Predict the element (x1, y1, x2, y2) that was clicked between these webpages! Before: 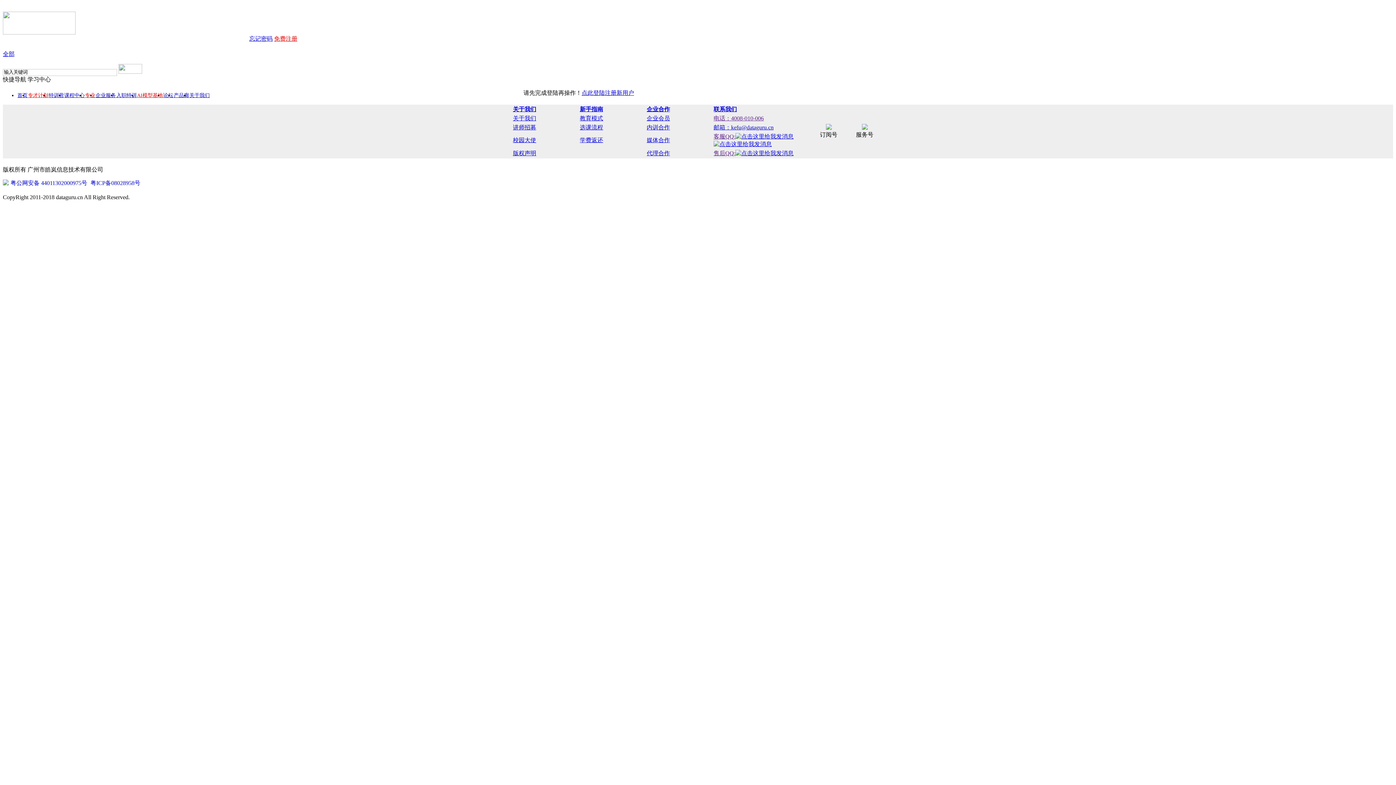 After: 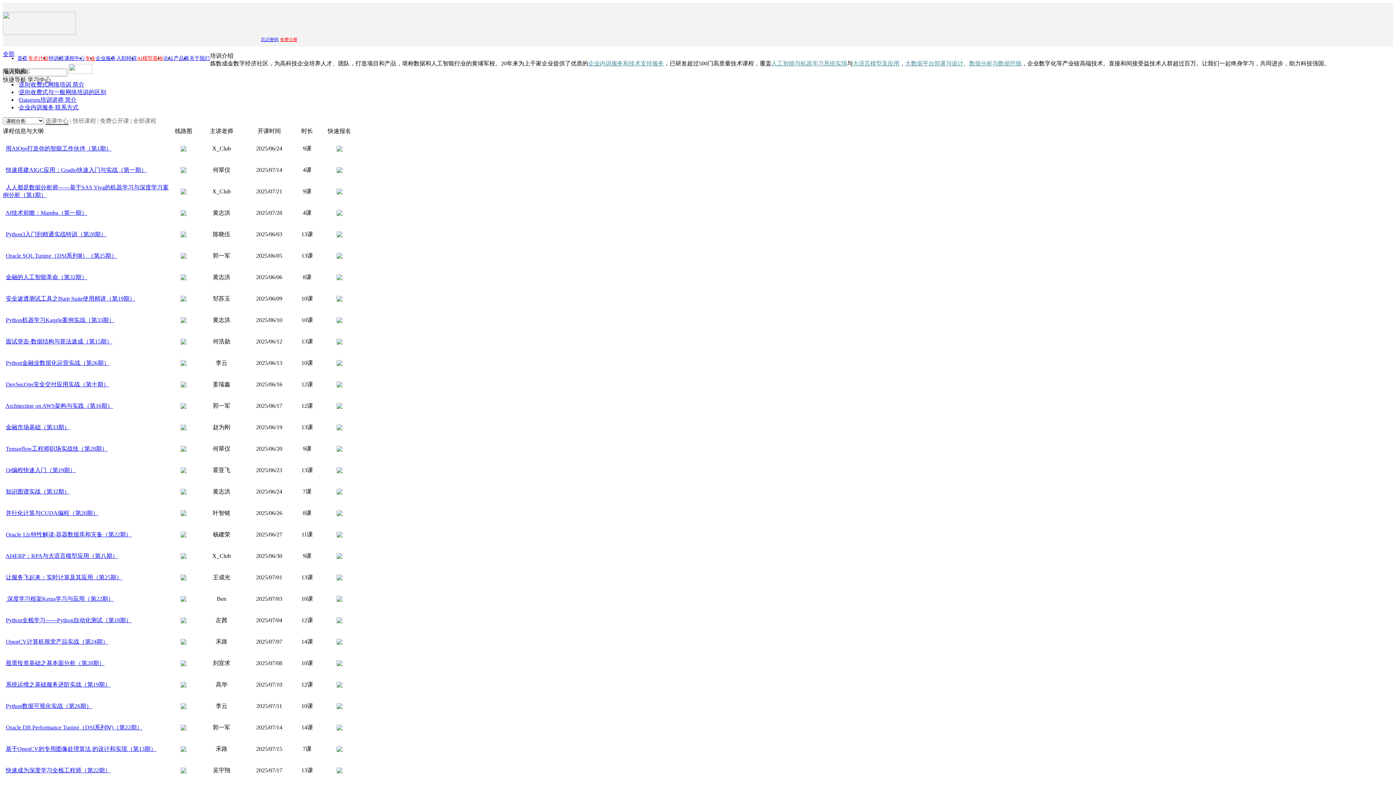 Action: bbox: (713, 150, 735, 156) label: 售后QQ: